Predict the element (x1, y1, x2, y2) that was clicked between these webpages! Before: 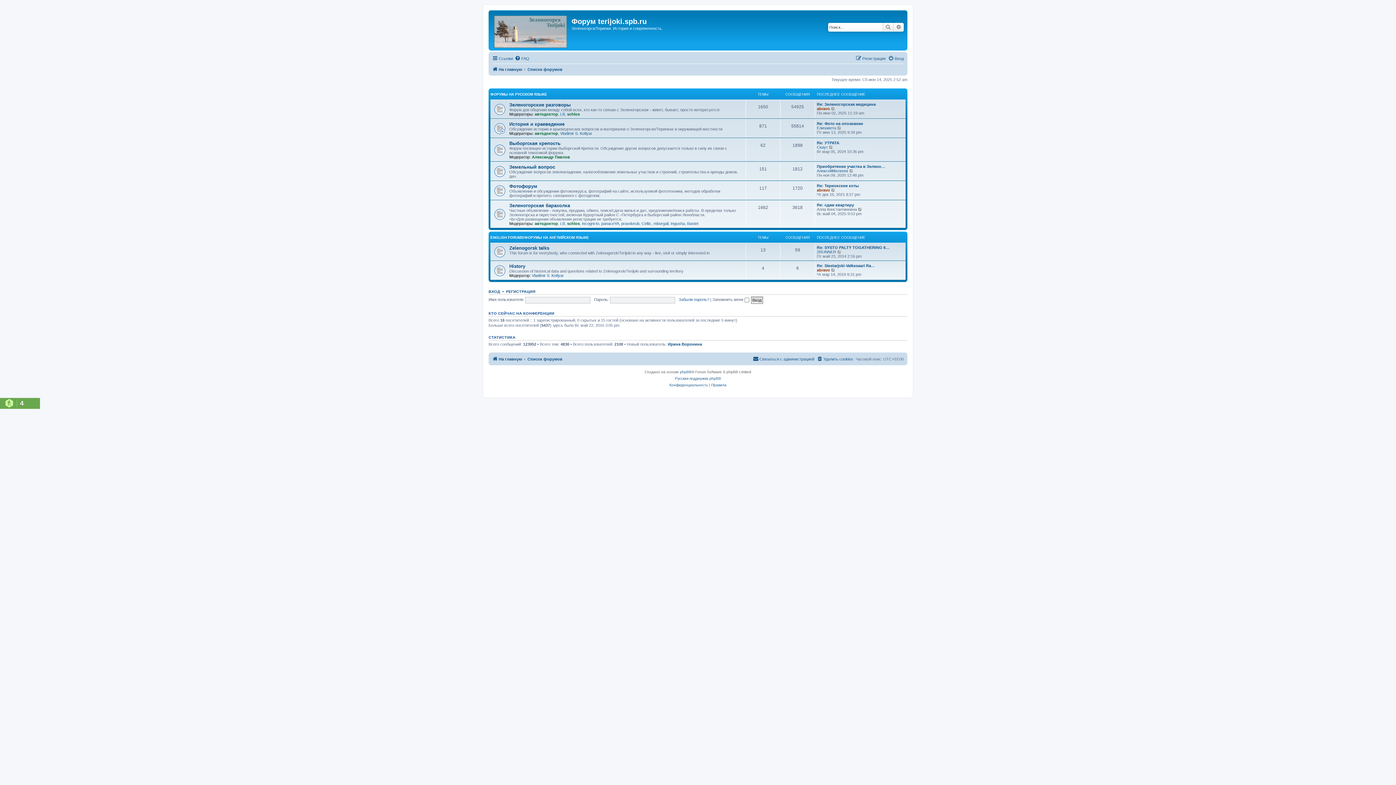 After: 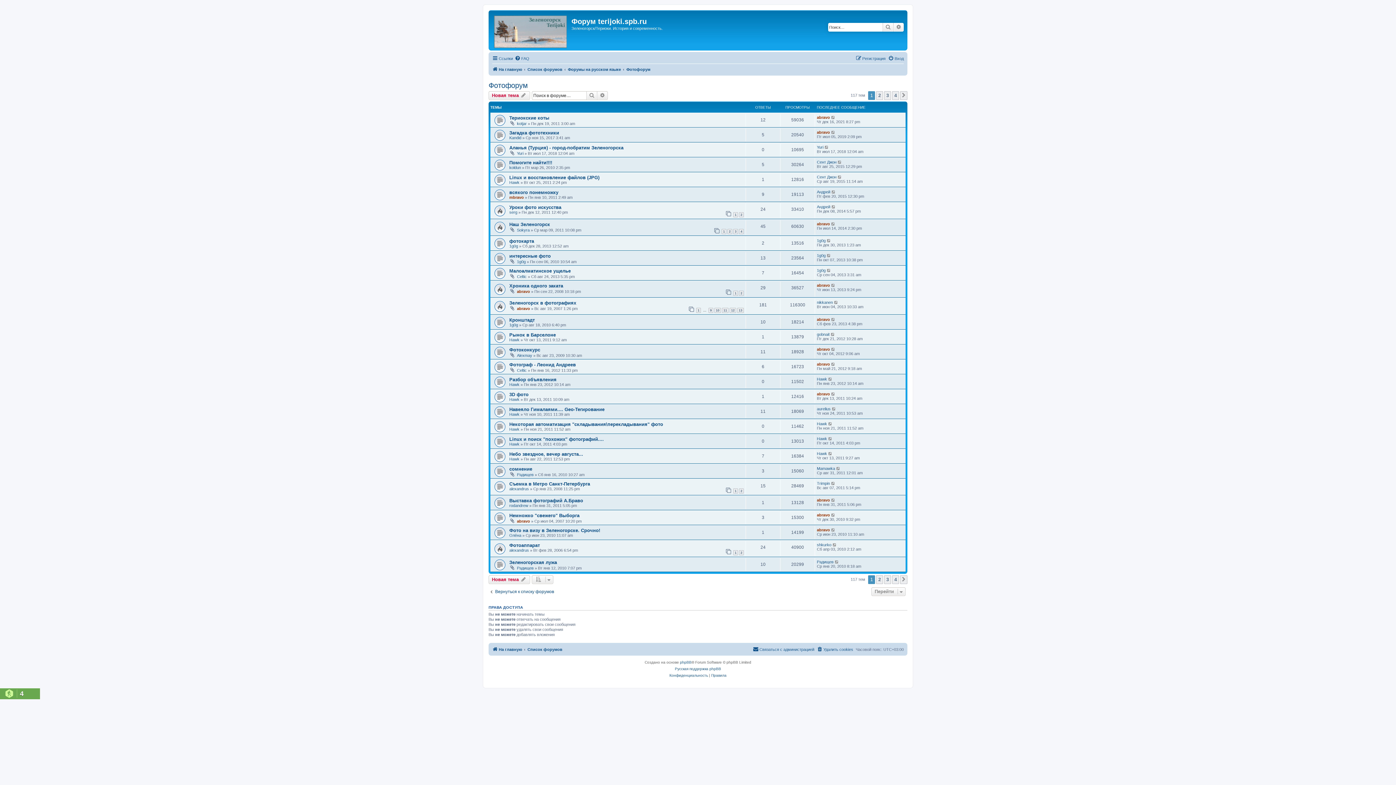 Action: bbox: (509, 183, 537, 188) label: Фотофорум